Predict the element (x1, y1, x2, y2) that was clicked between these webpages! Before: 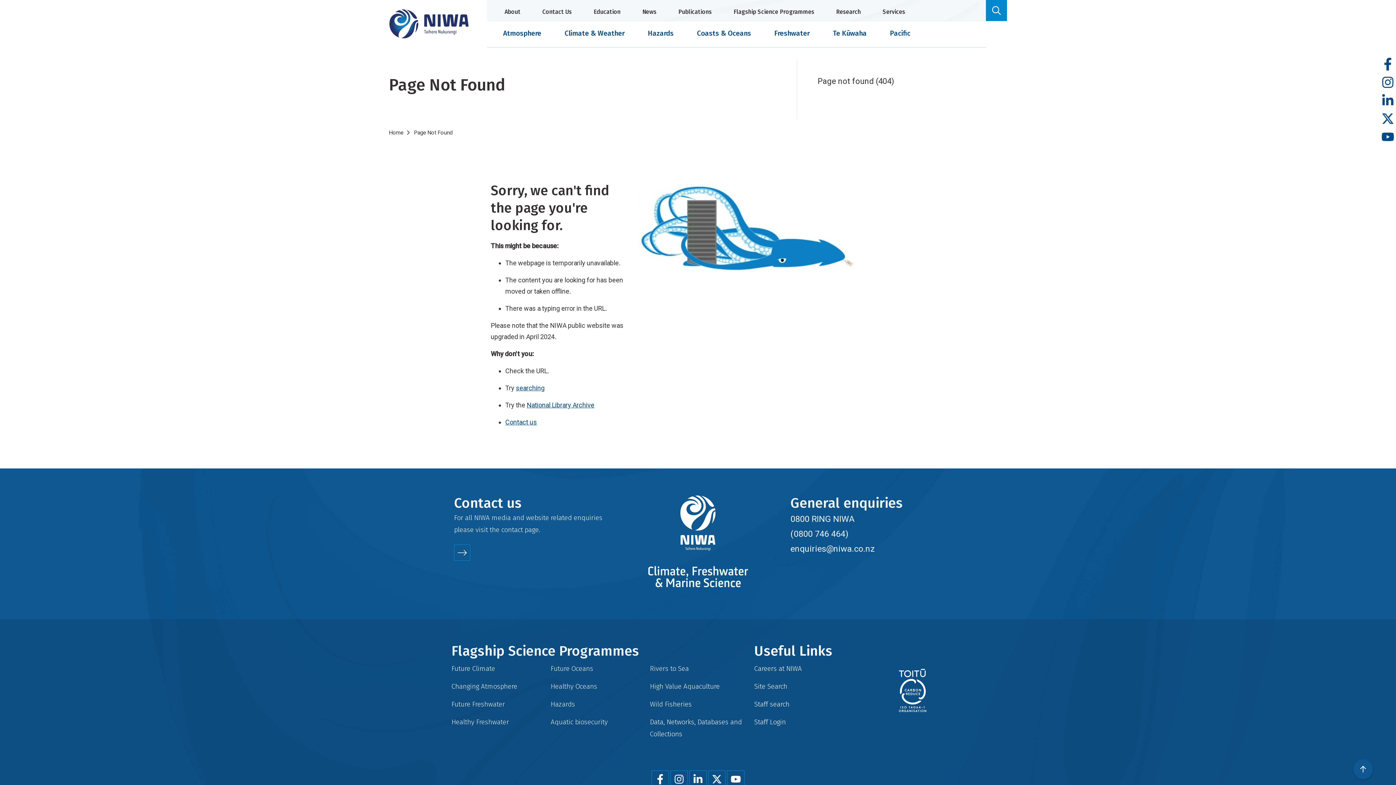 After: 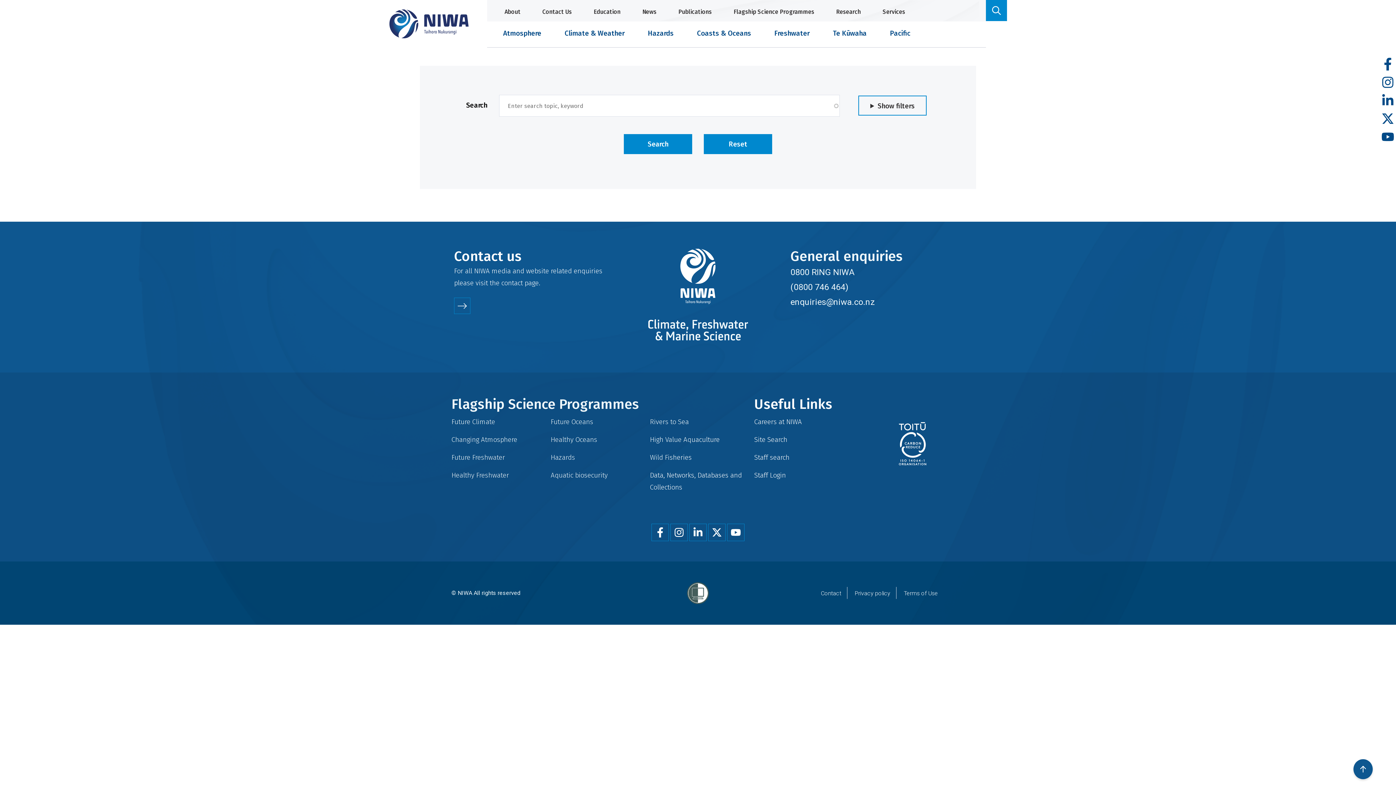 Action: bbox: (516, 384, 544, 392) label: searching